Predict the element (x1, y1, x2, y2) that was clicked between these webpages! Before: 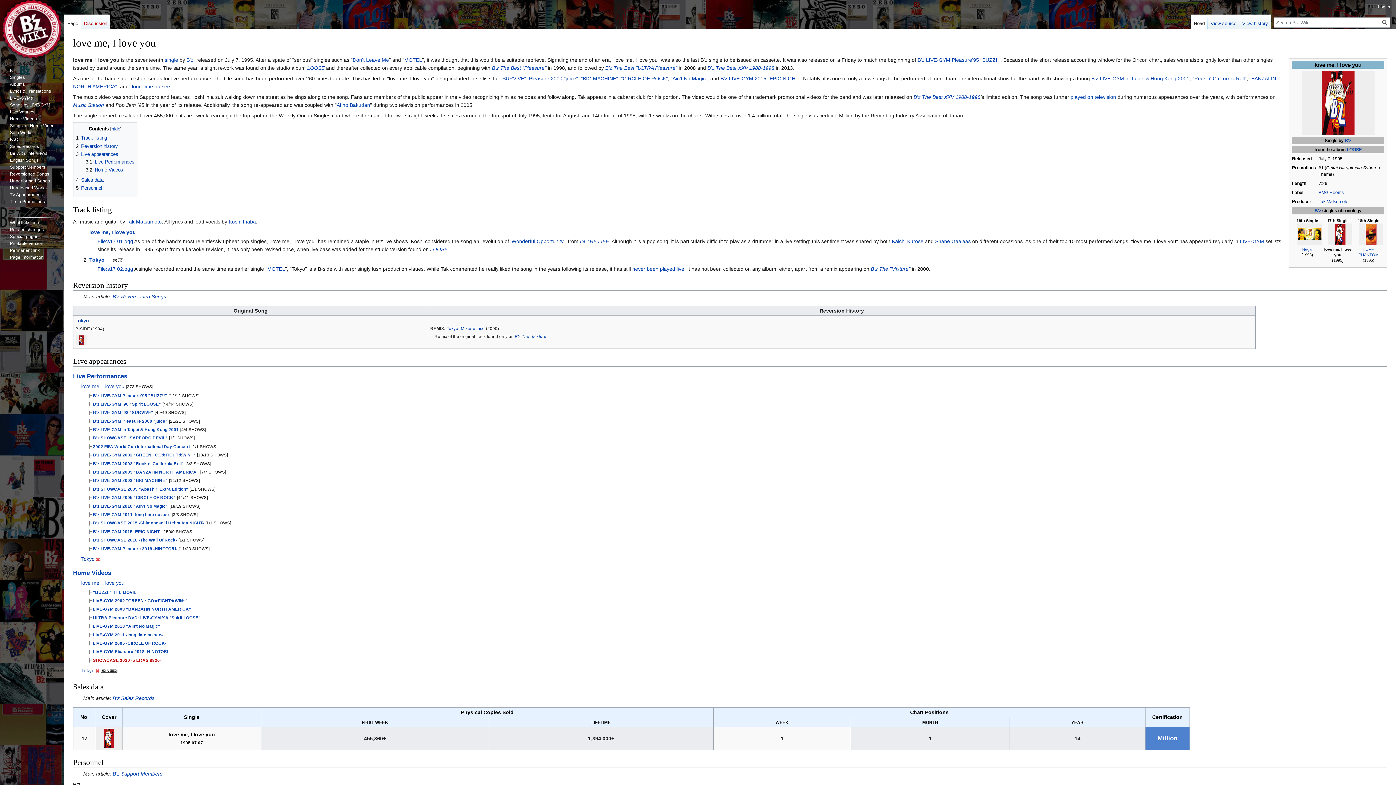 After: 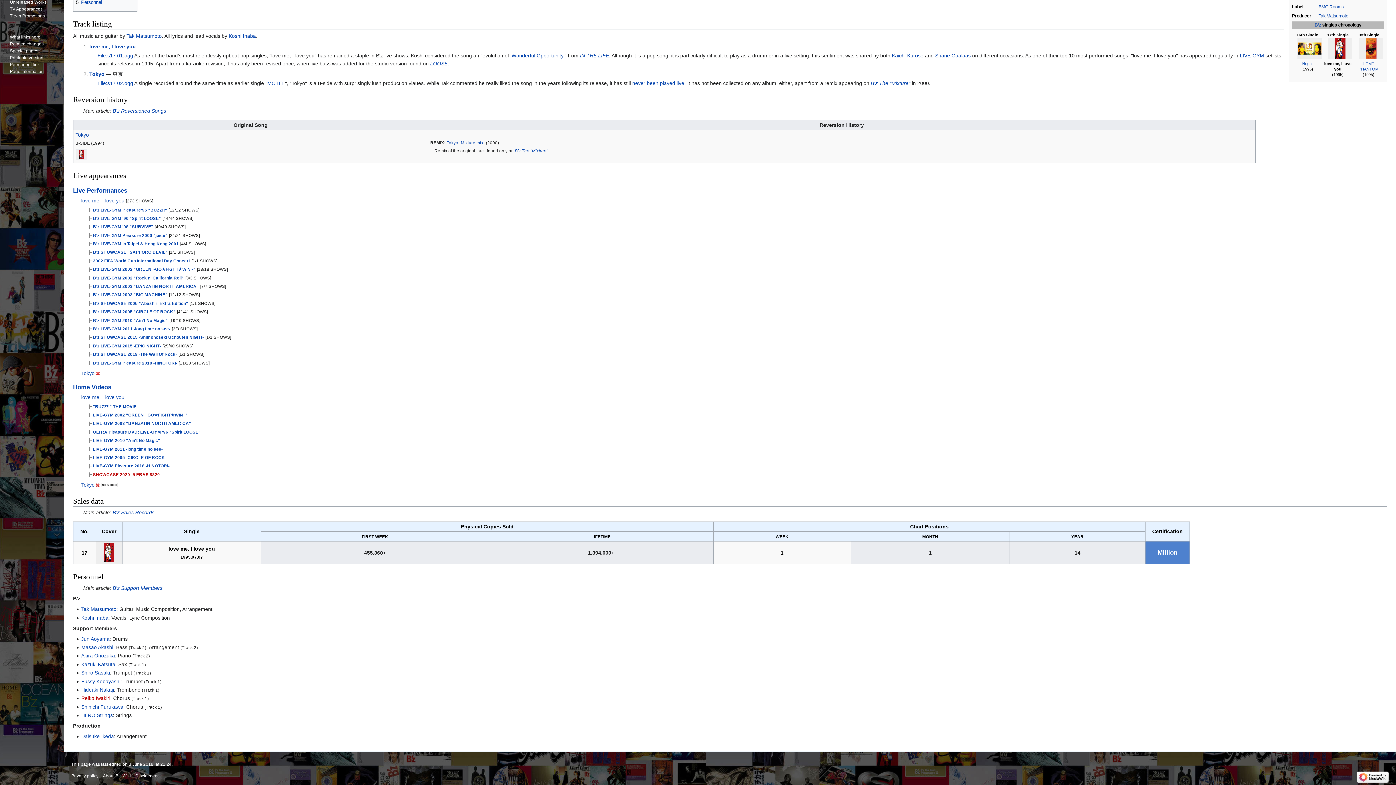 Action: label: 3	Live appearances bbox: (76, 151, 118, 157)